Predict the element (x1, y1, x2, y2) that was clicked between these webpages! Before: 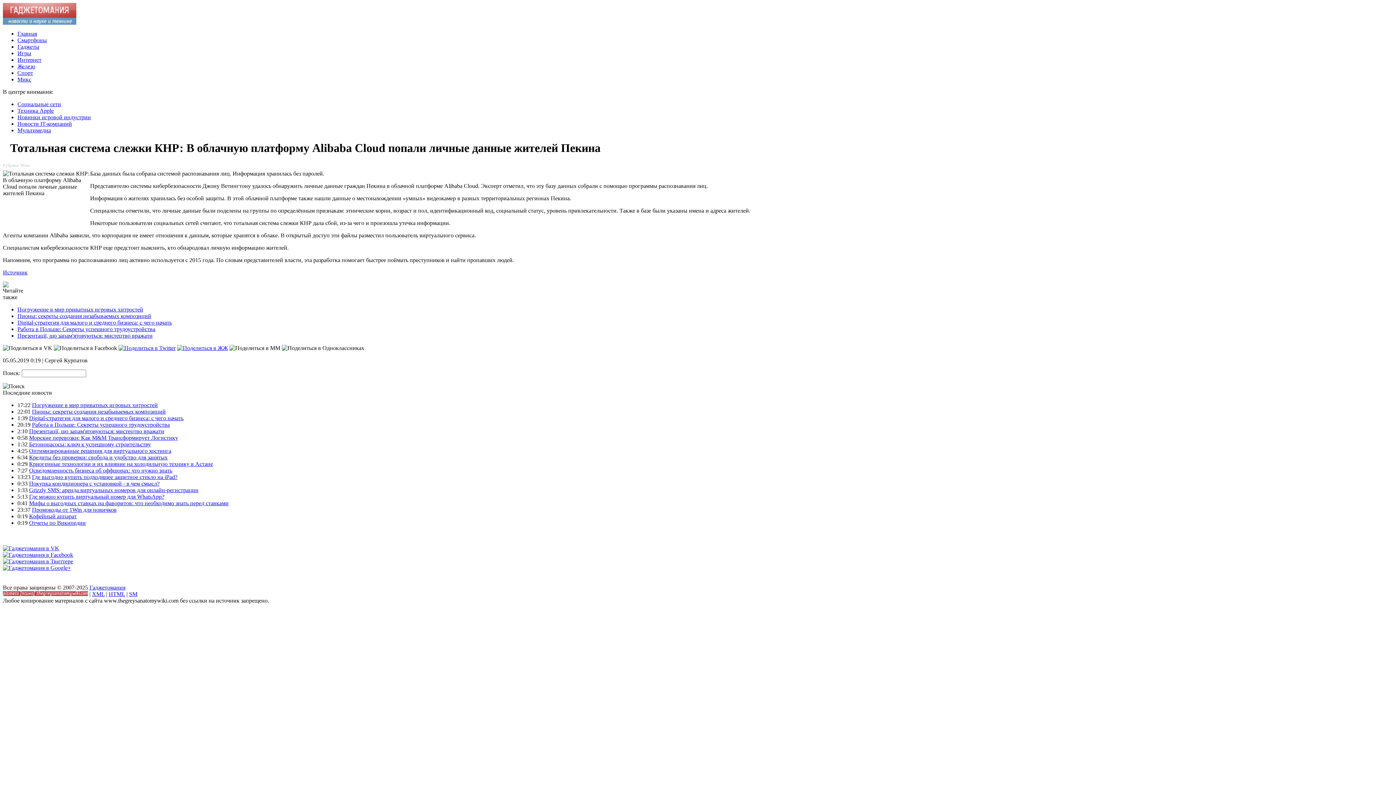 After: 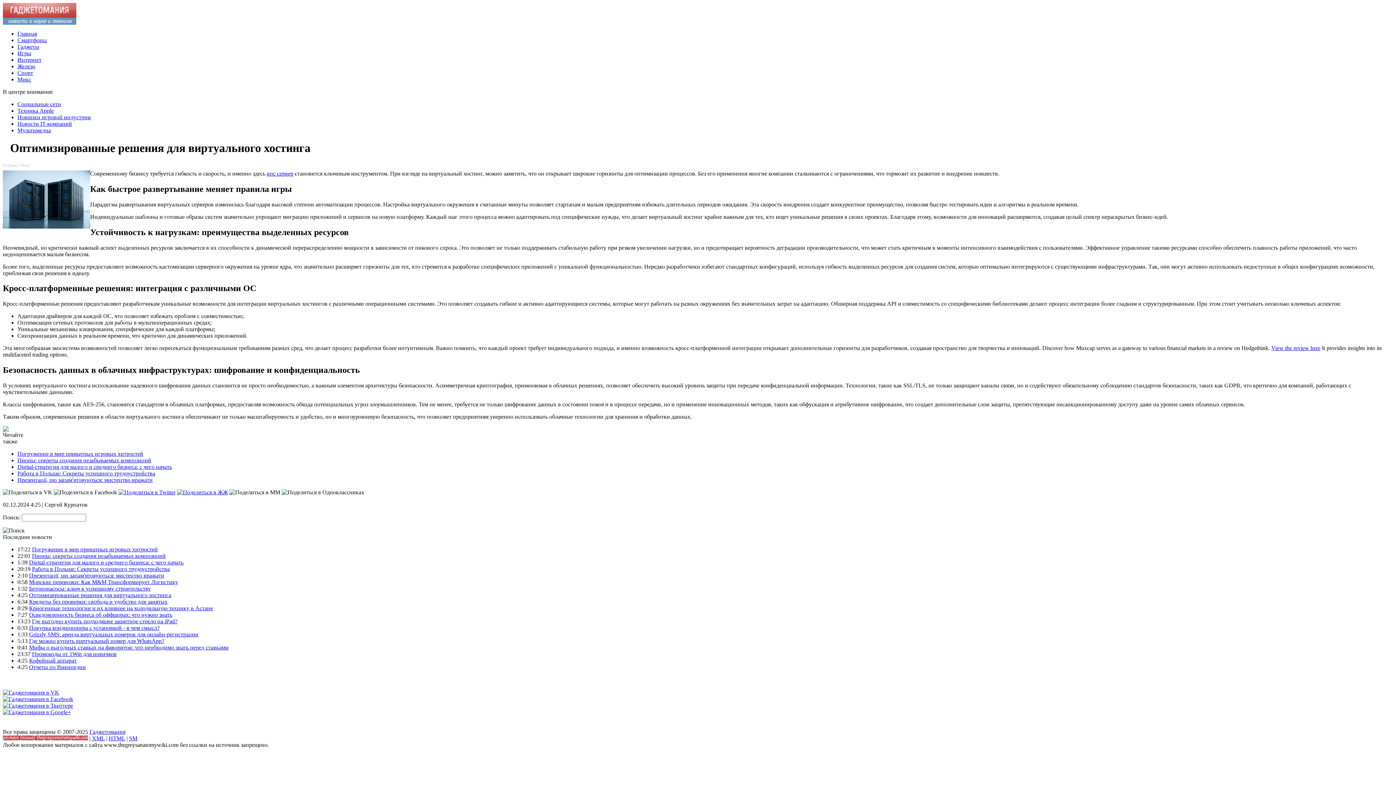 Action: label: Оптимизированные решения для виртуального хостинга bbox: (29, 447, 171, 454)